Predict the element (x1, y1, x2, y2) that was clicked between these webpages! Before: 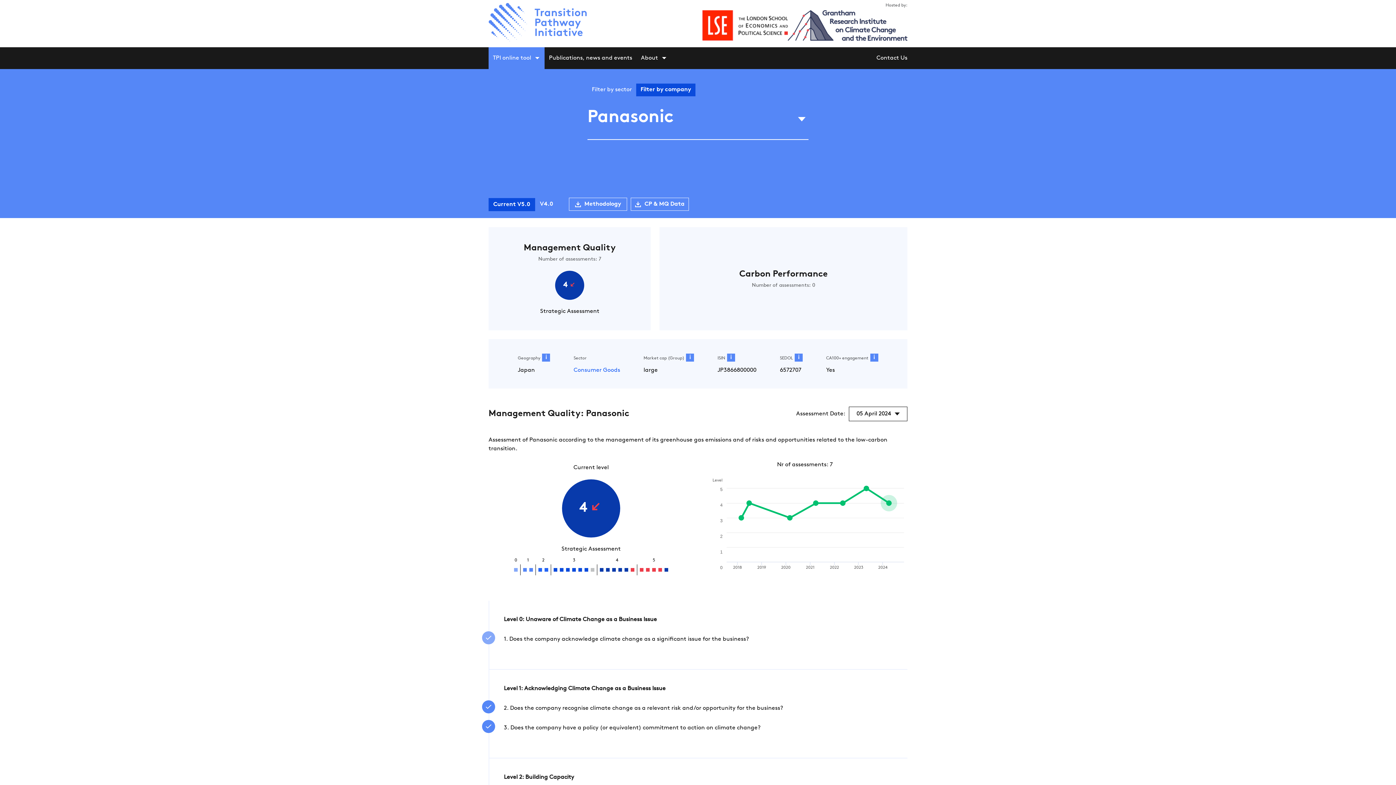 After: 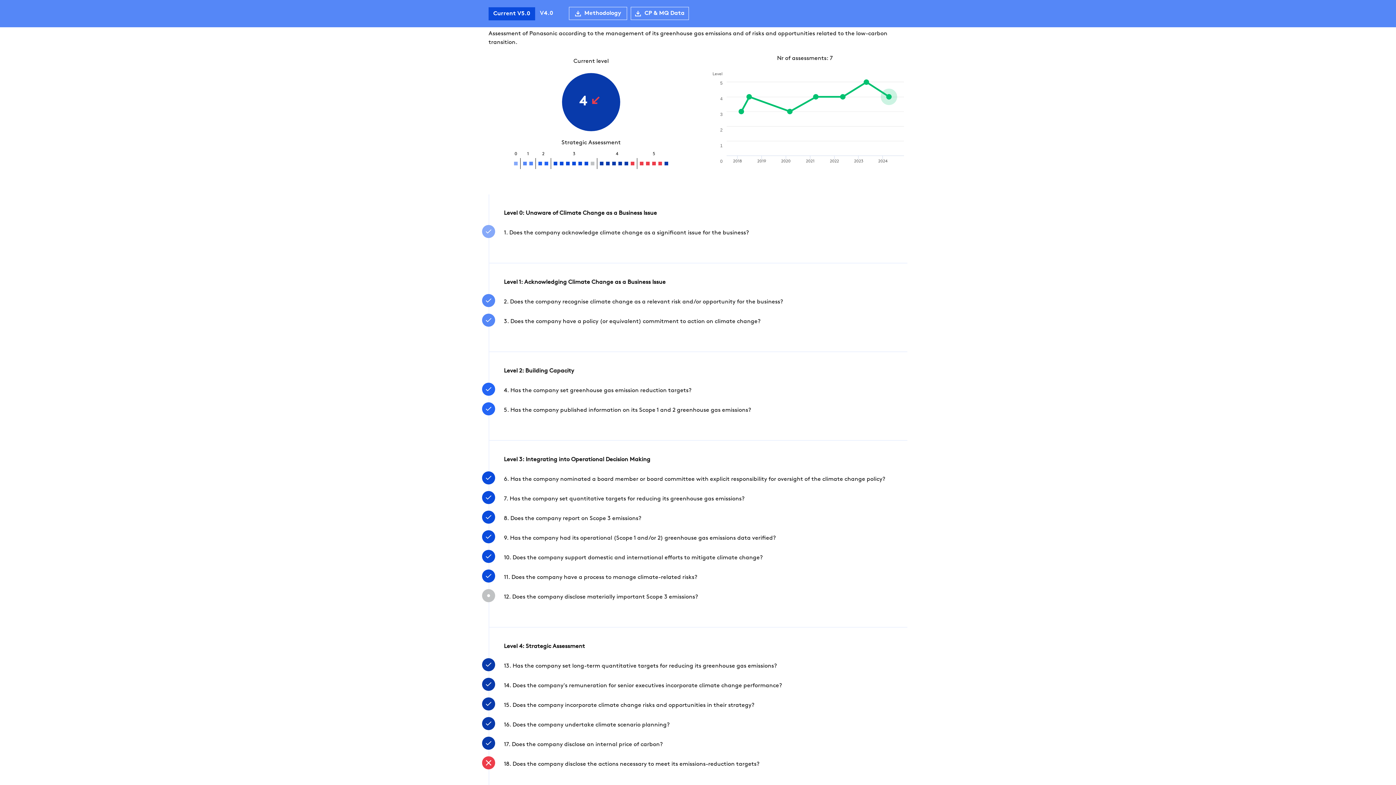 Action: label: Management Quality

Number of assessments: 7

4

Strategic Assessment bbox: (488, 227, 651, 330)